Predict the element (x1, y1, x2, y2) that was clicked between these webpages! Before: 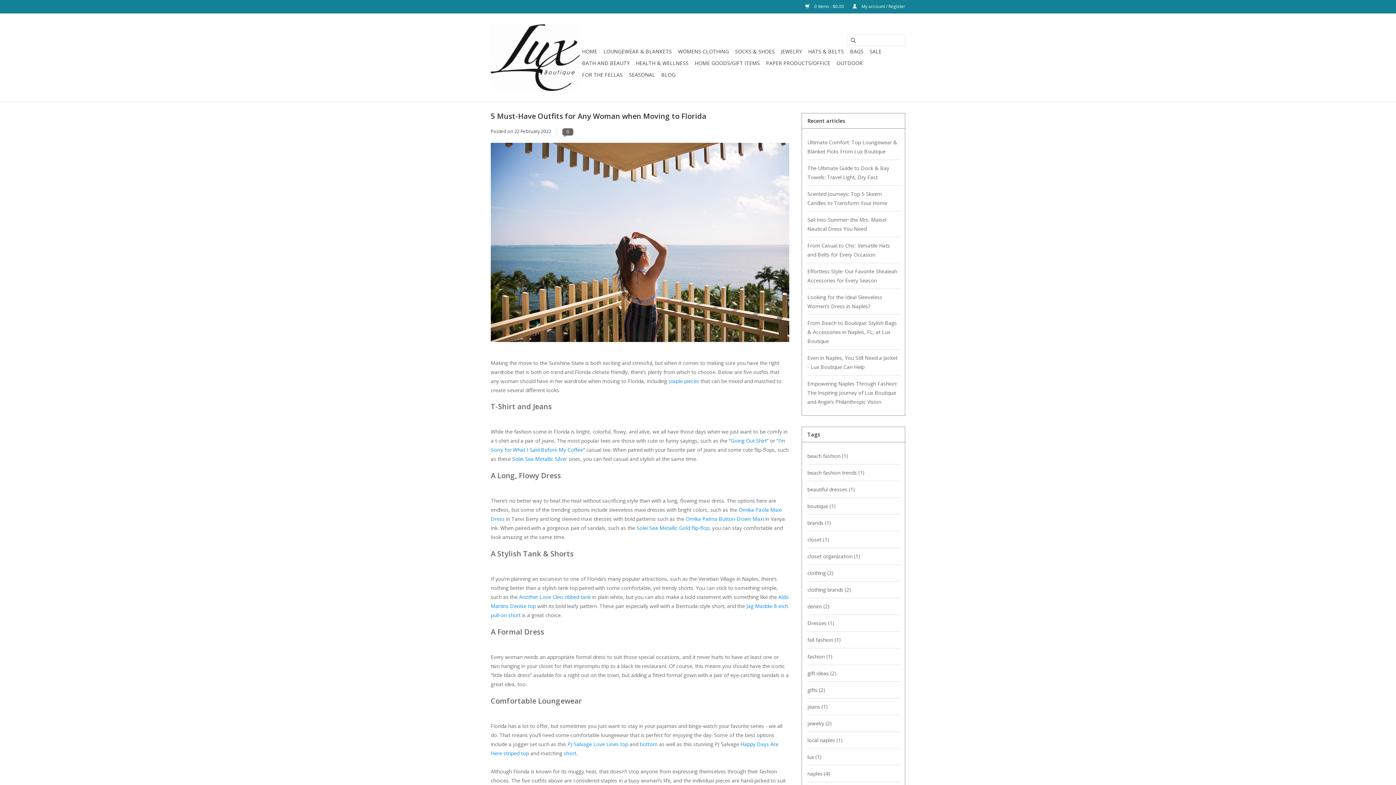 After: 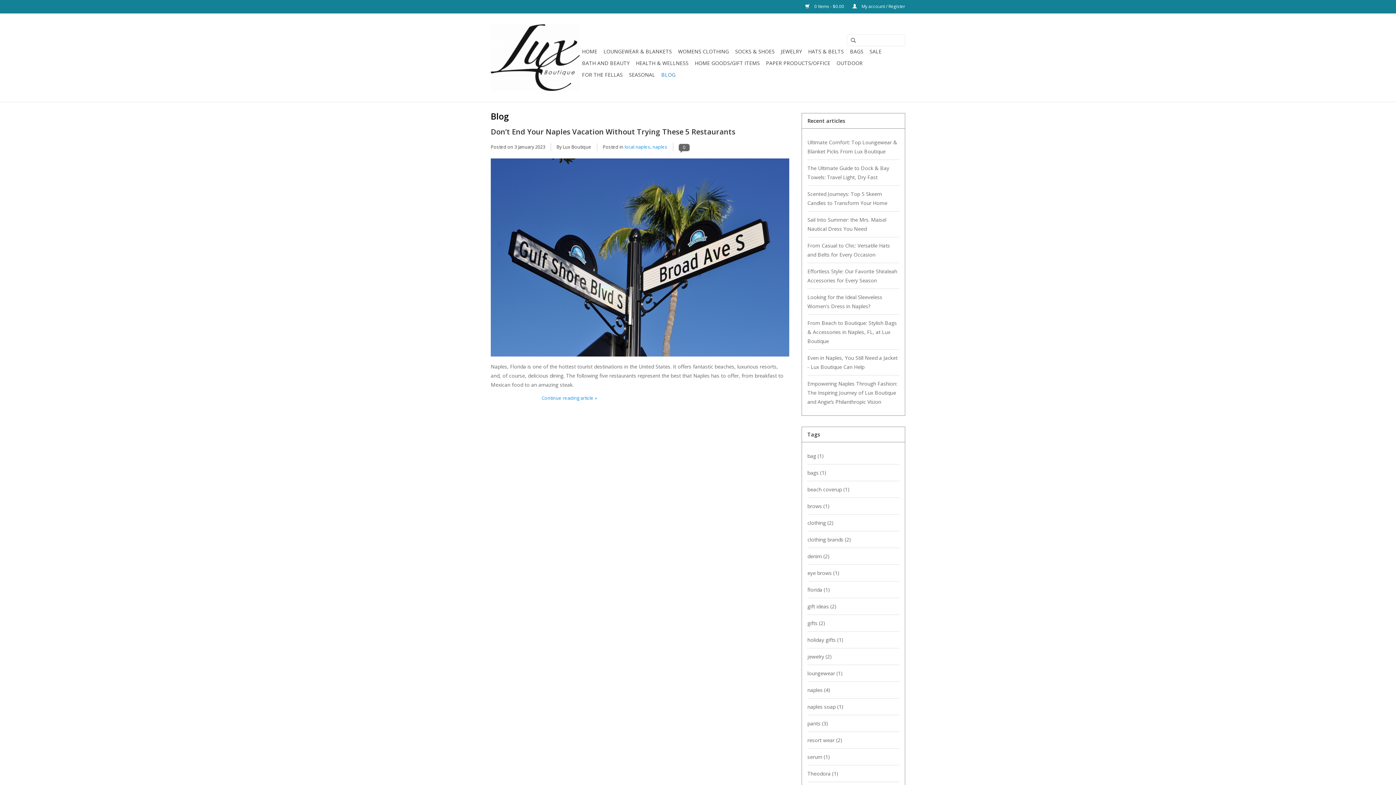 Action: bbox: (807, 732, 899, 748) label: local naples (1)